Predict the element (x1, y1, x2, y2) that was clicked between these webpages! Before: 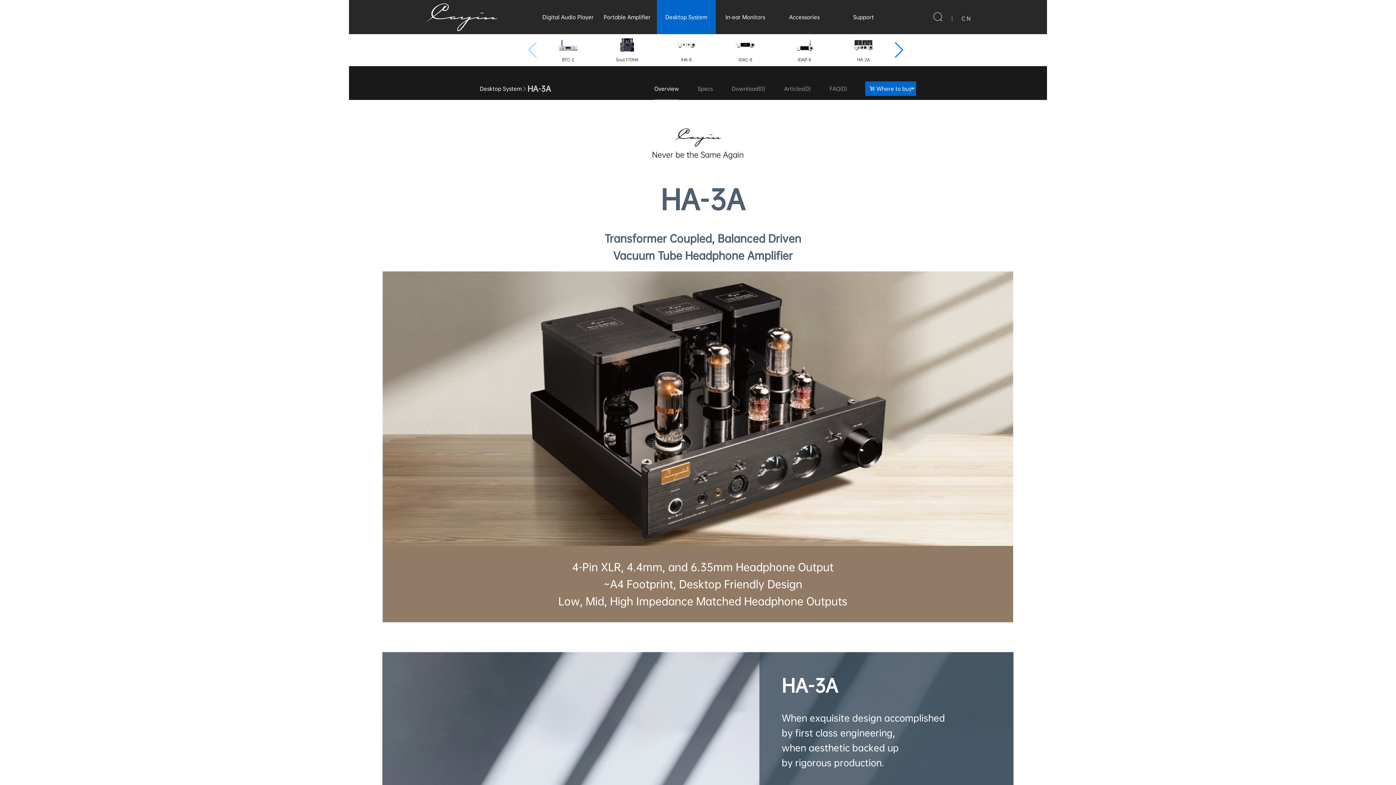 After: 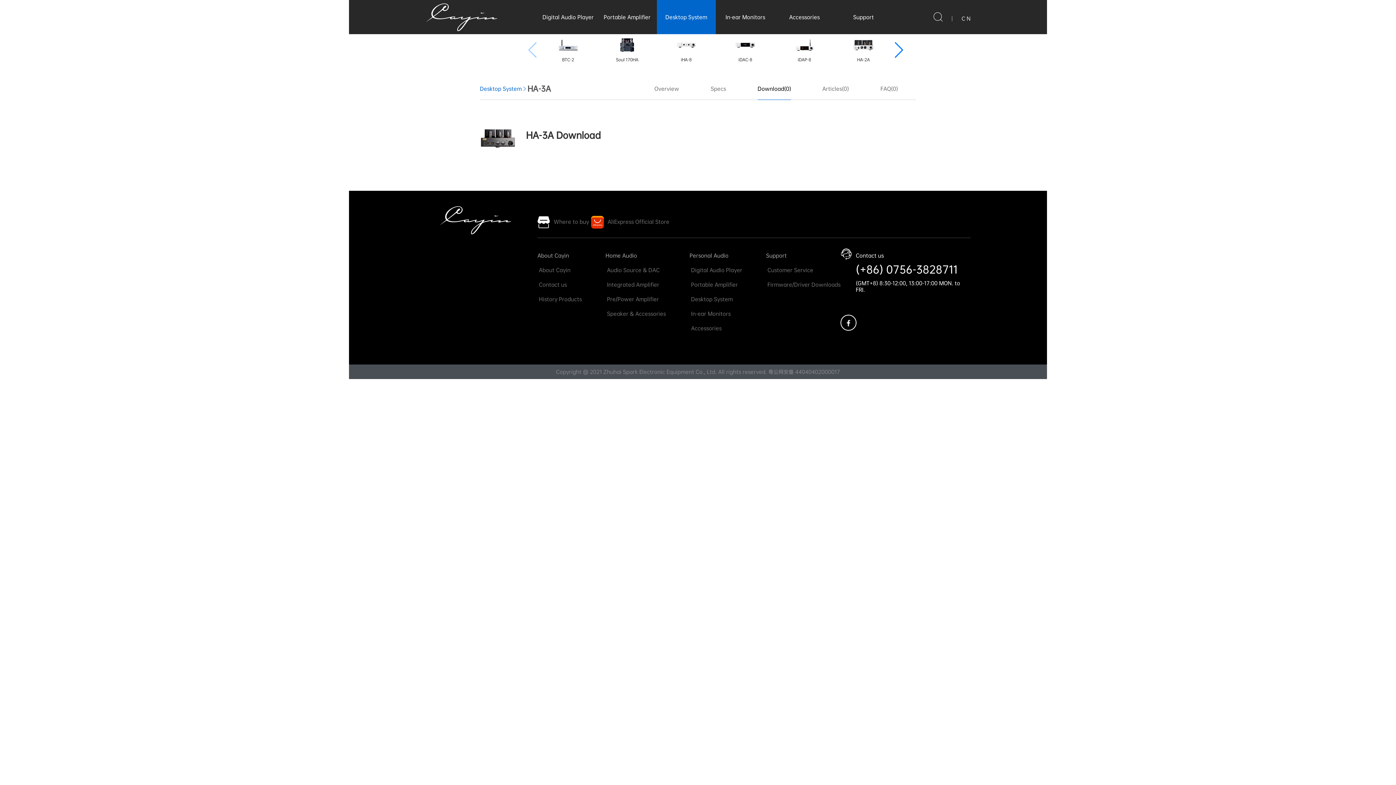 Action: bbox: (732, 77, 765, 99) label: Download(0)